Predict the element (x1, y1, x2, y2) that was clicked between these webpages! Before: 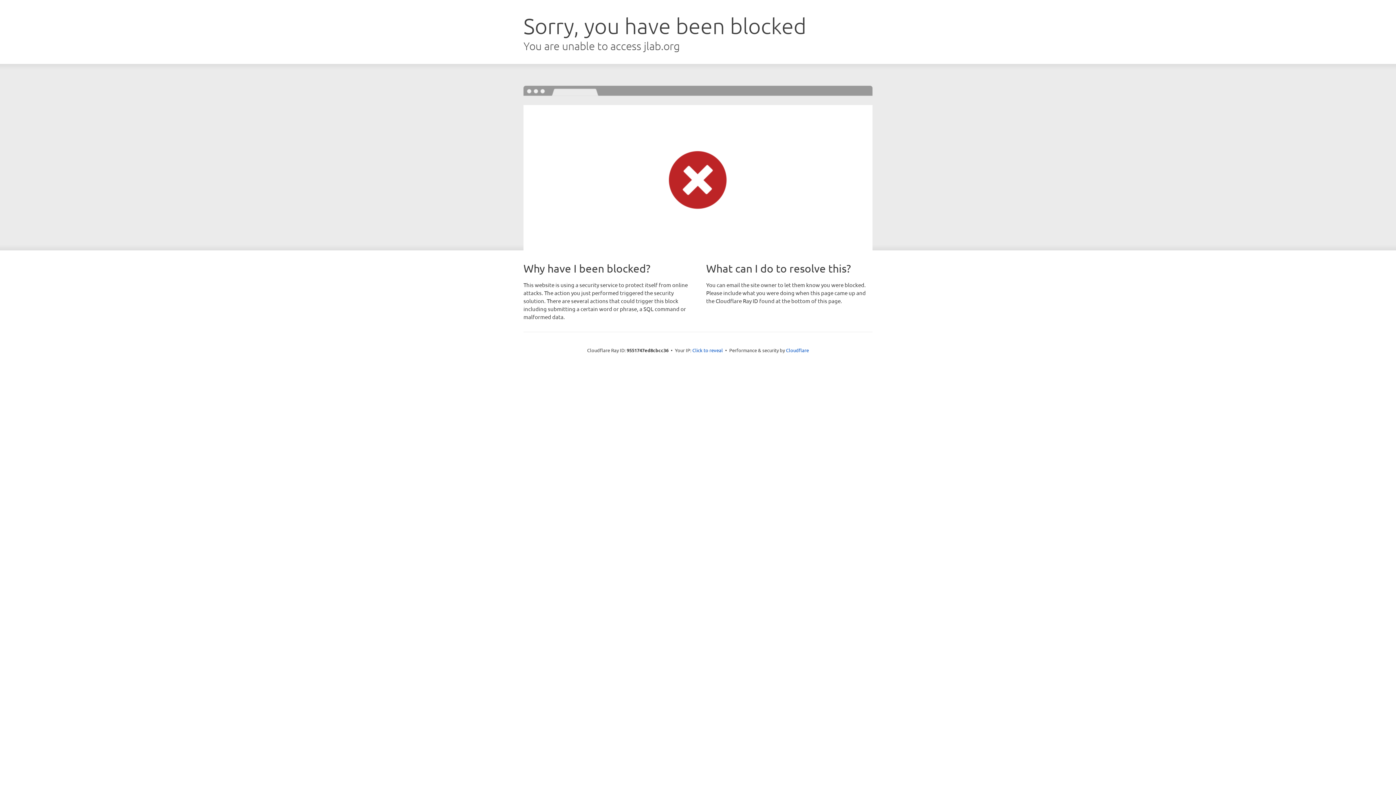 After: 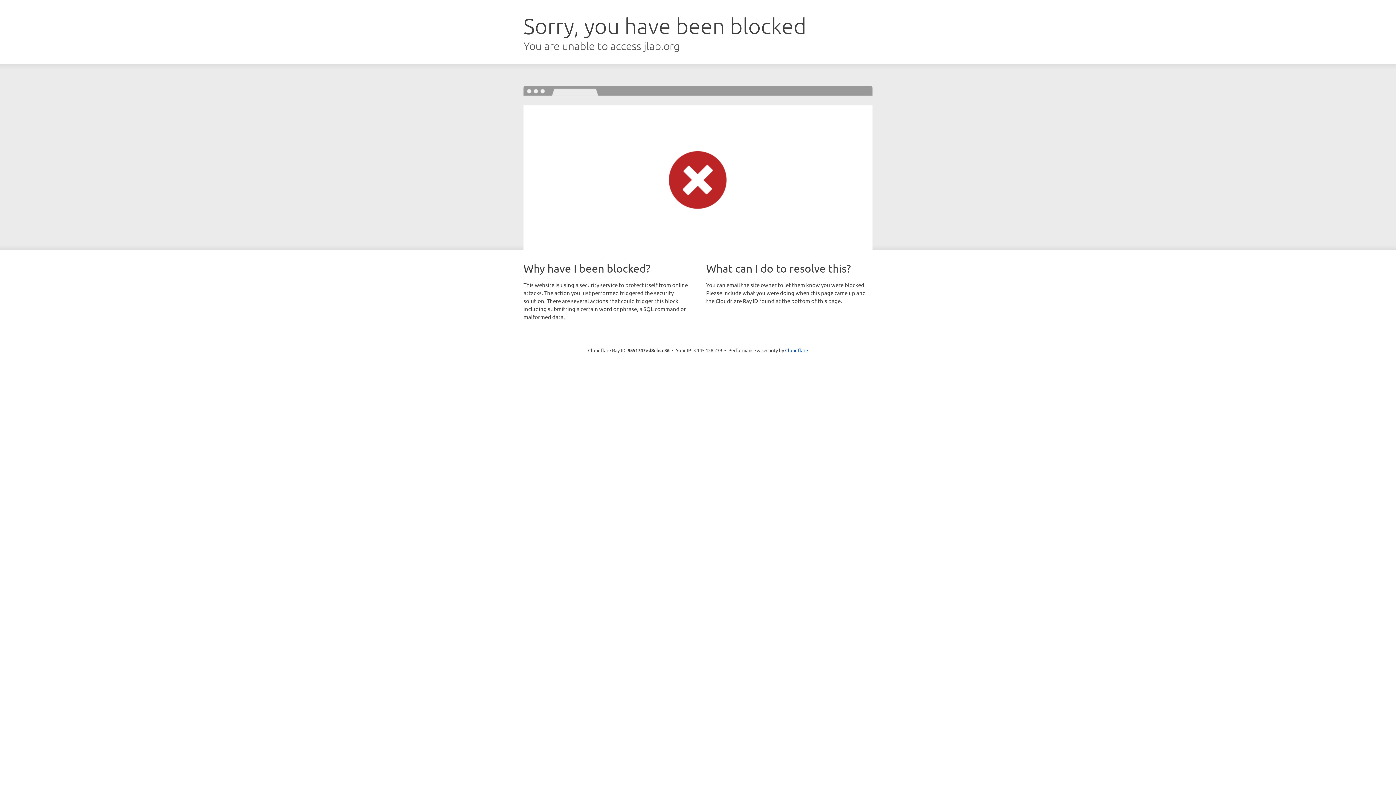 Action: label: Click to reveal bbox: (692, 346, 723, 353)